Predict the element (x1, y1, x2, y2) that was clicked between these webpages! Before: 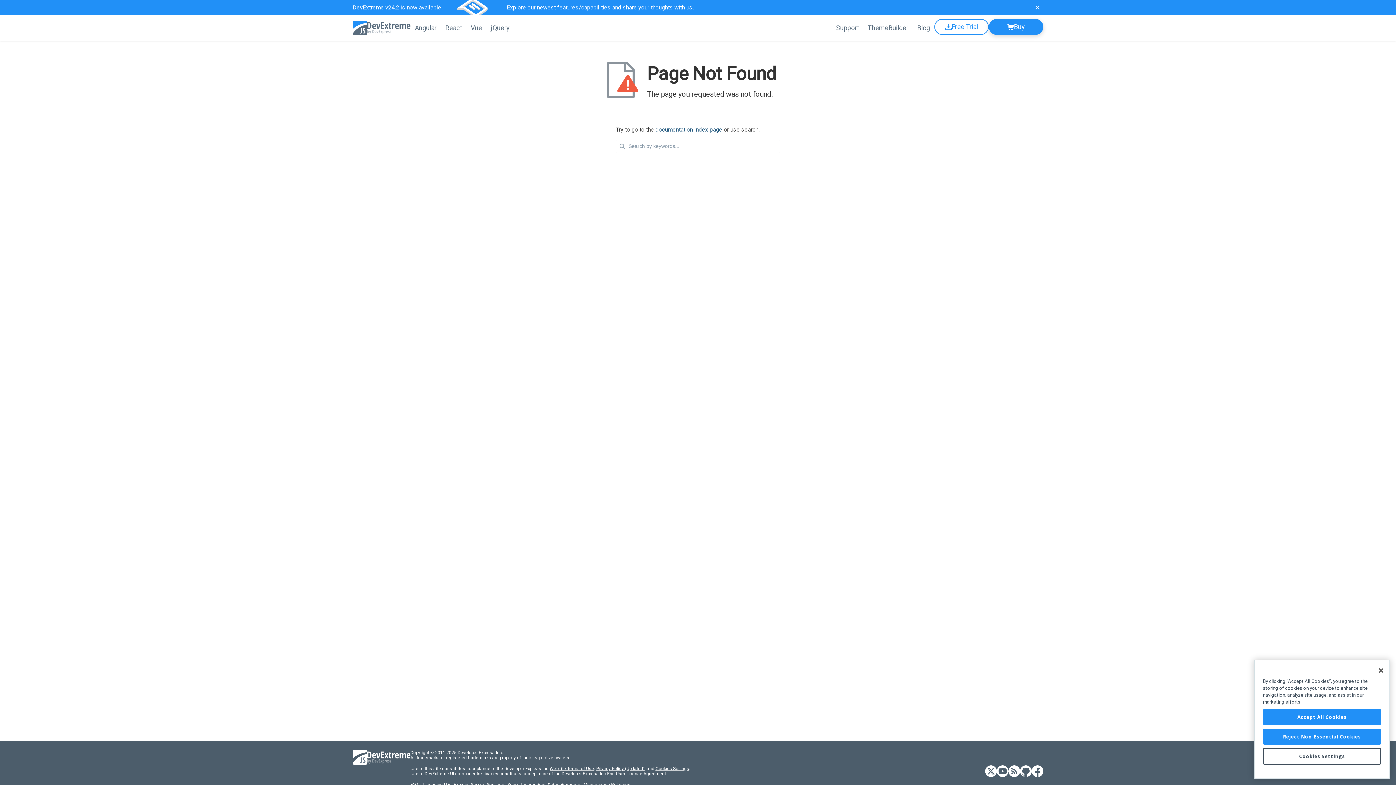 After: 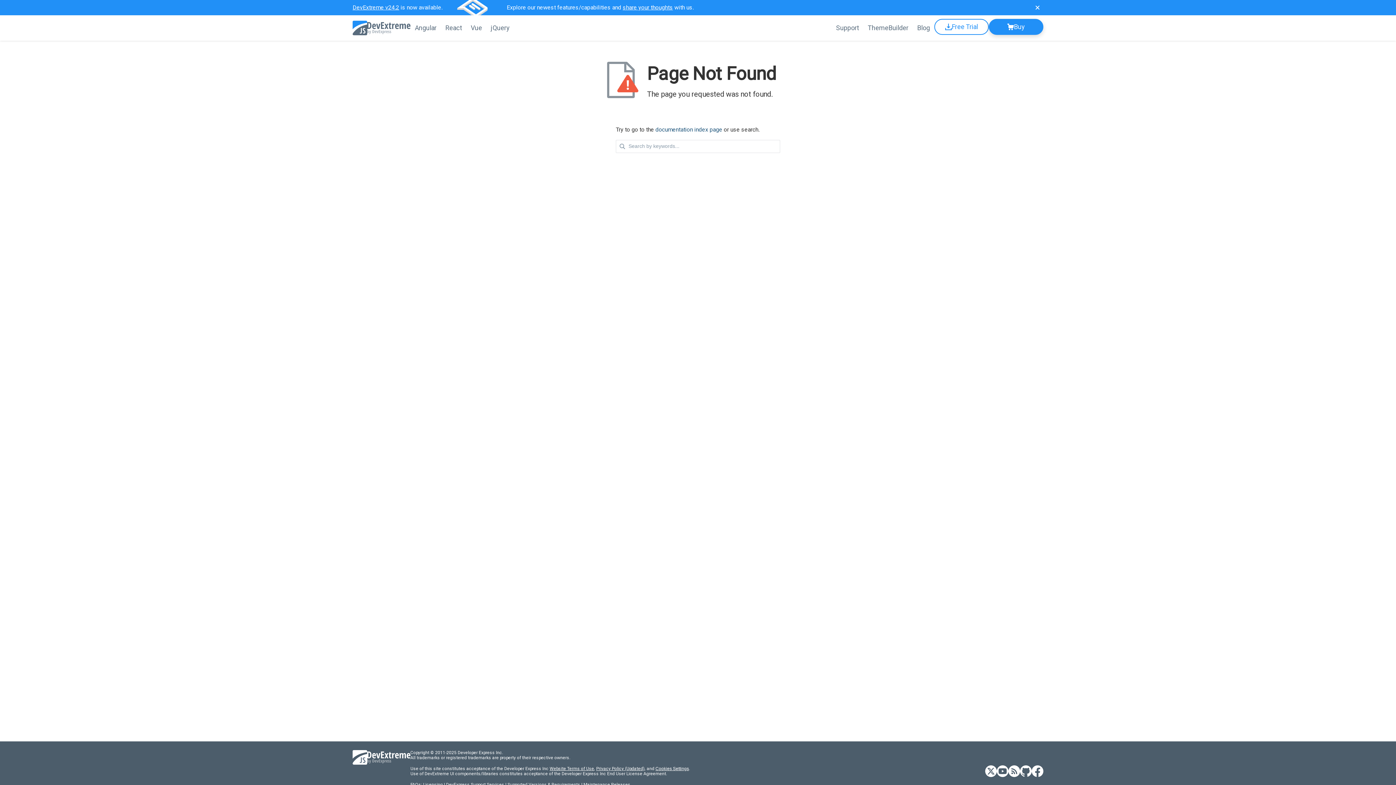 Action: label: Accept All Cookies bbox: (1263, 709, 1381, 725)